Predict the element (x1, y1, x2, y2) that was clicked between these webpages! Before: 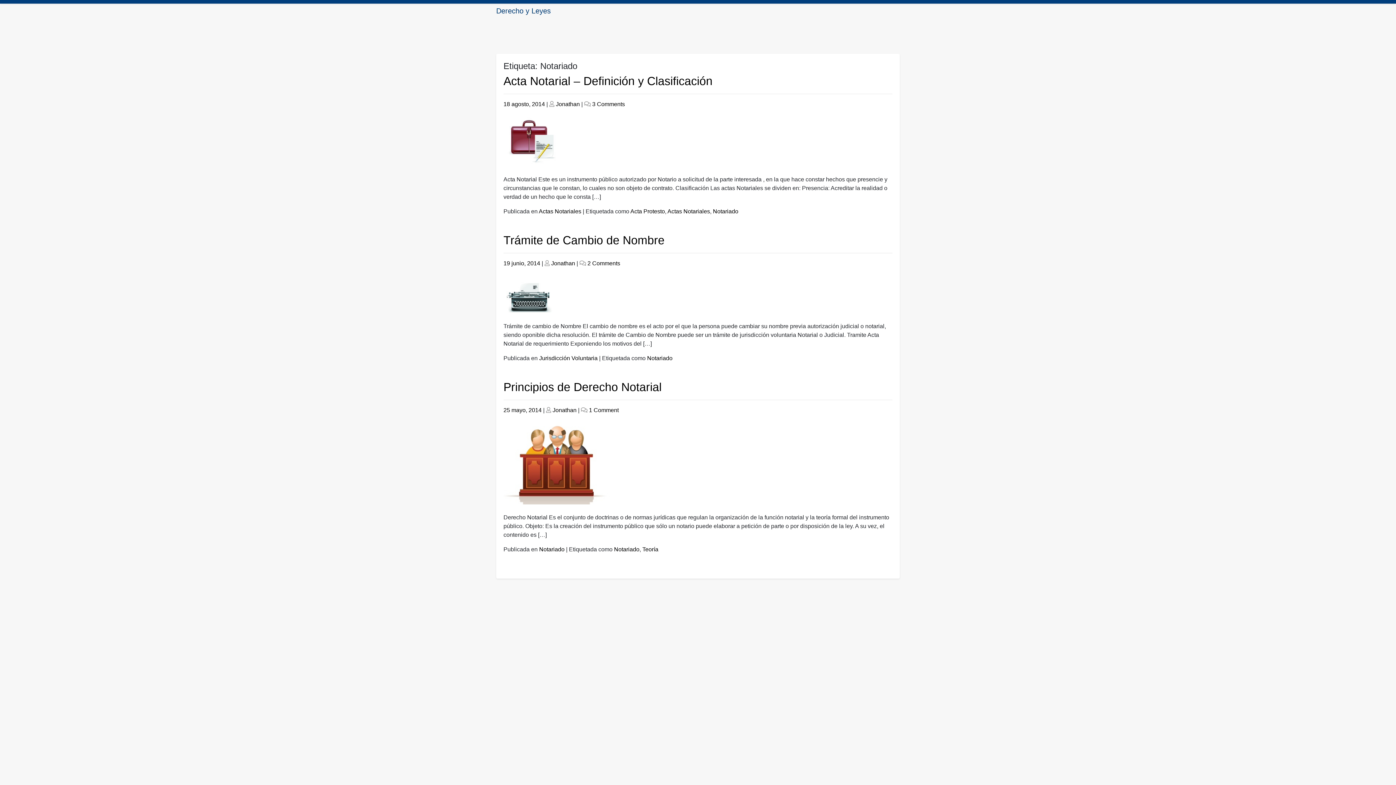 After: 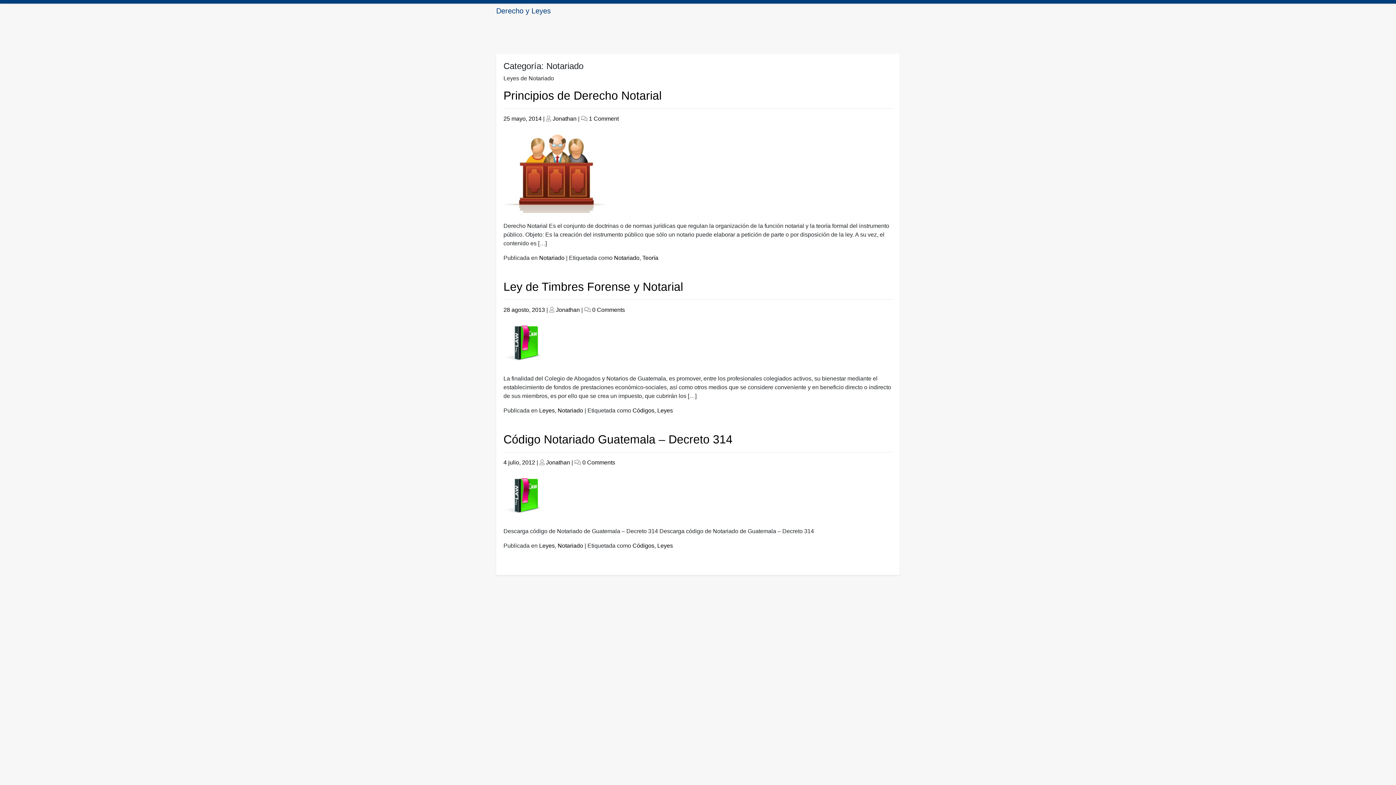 Action: label: Notariado bbox: (539, 546, 564, 552)